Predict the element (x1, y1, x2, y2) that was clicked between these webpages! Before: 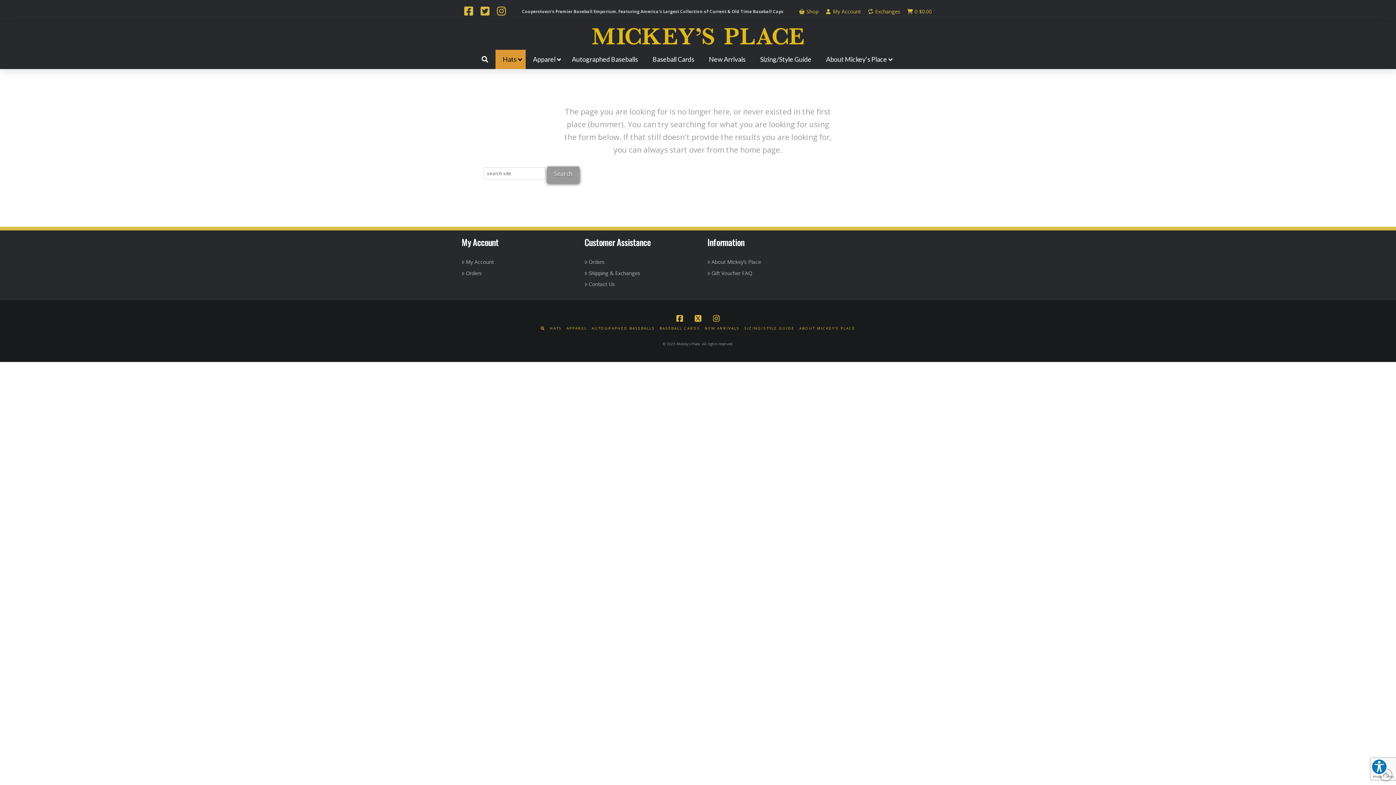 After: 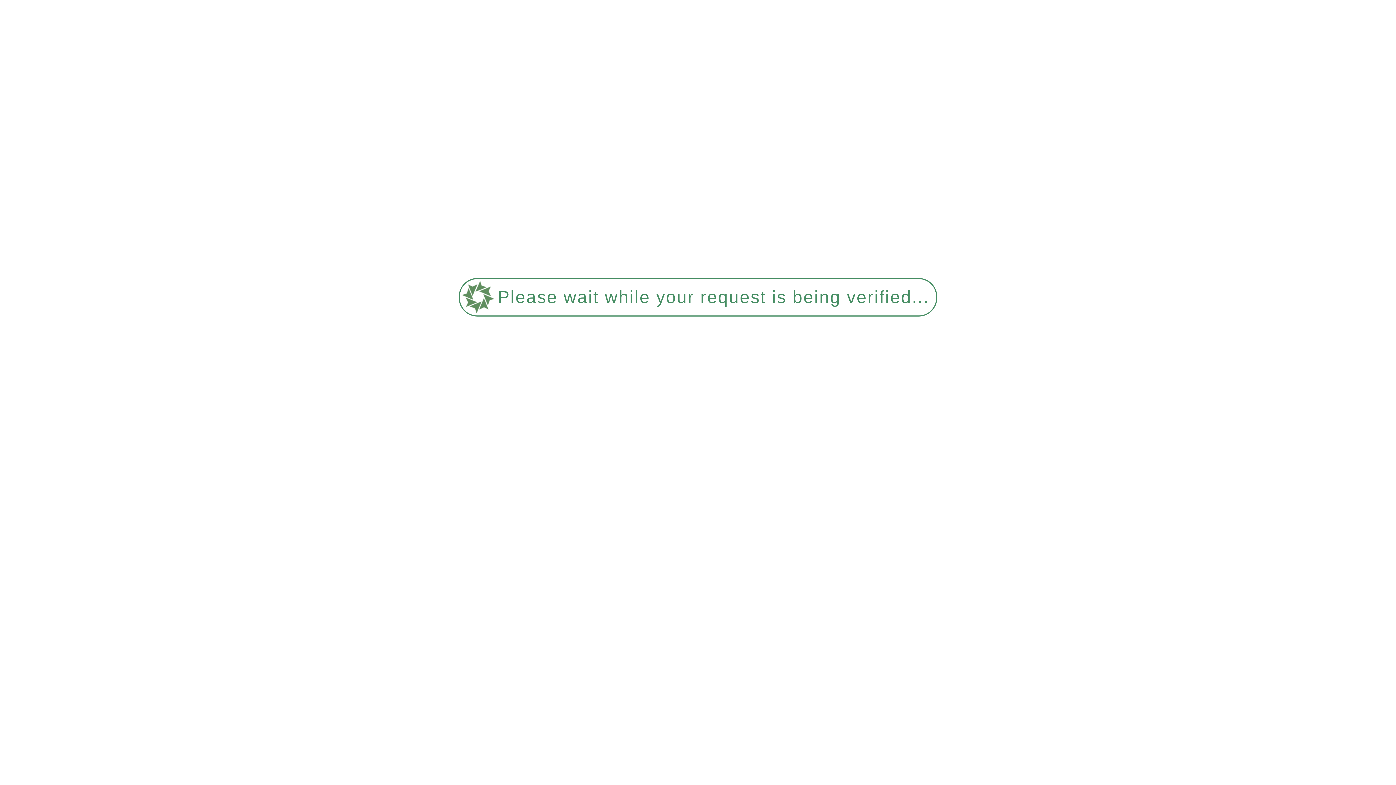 Action: label: Gift Voucher FAQ bbox: (707, 269, 811, 276)